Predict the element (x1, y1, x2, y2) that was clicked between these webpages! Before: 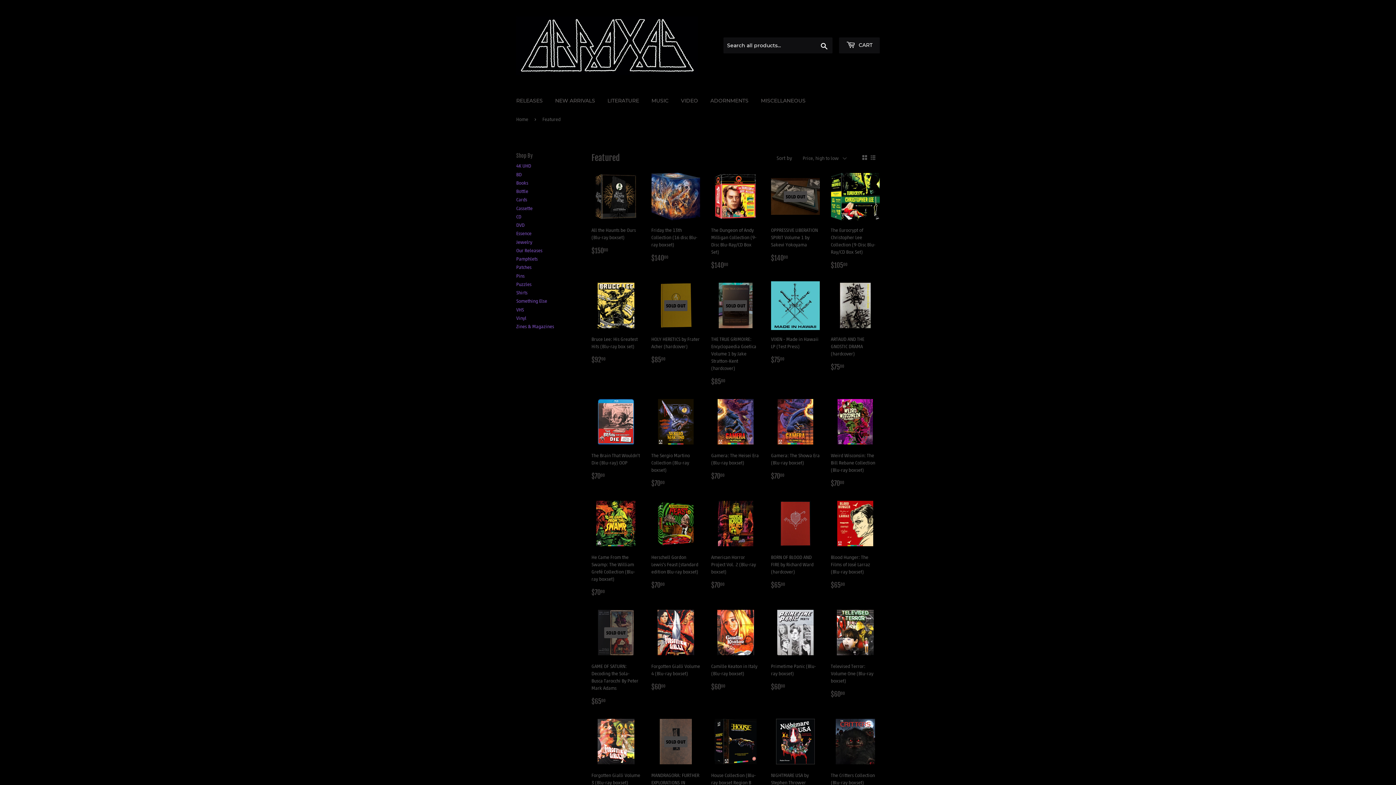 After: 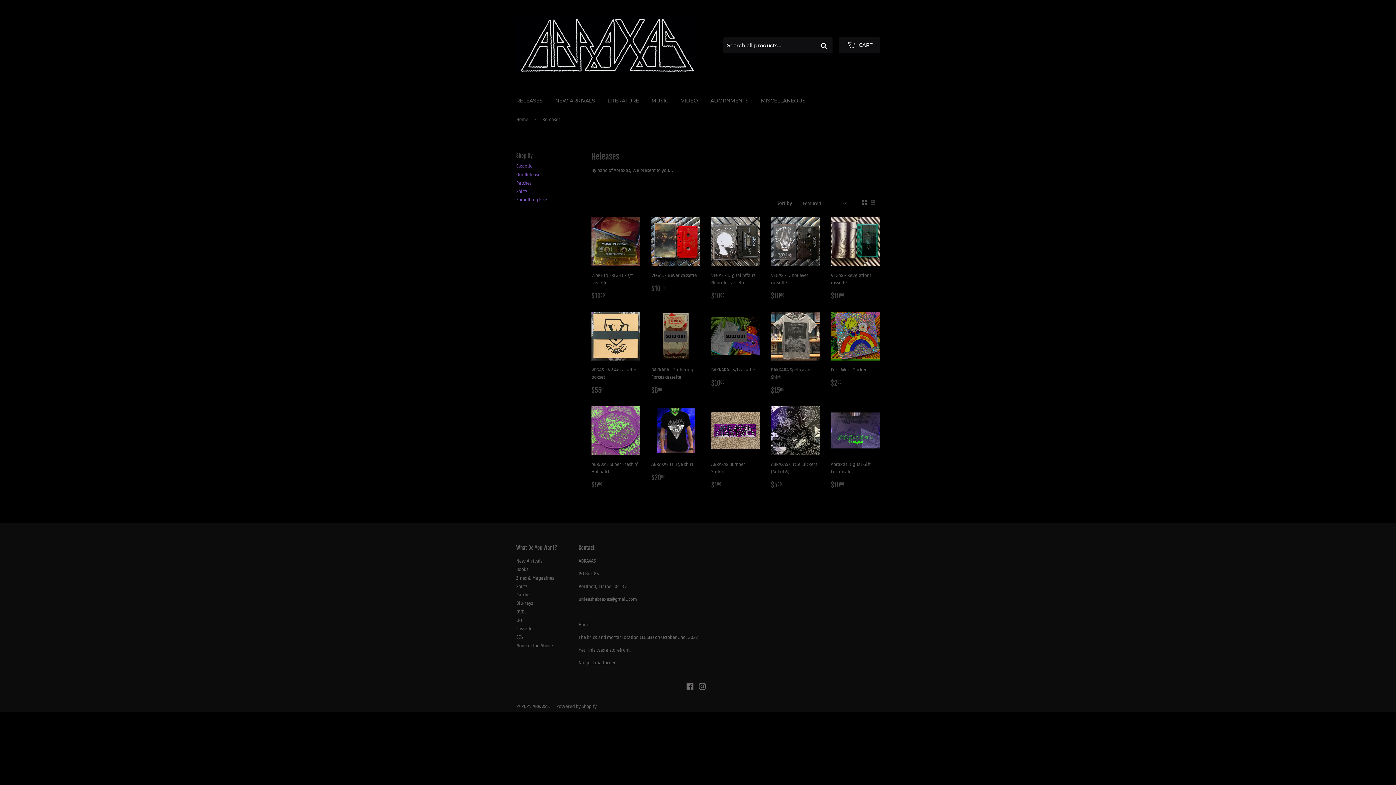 Action: label: RELEASES bbox: (510, 91, 548, 110)